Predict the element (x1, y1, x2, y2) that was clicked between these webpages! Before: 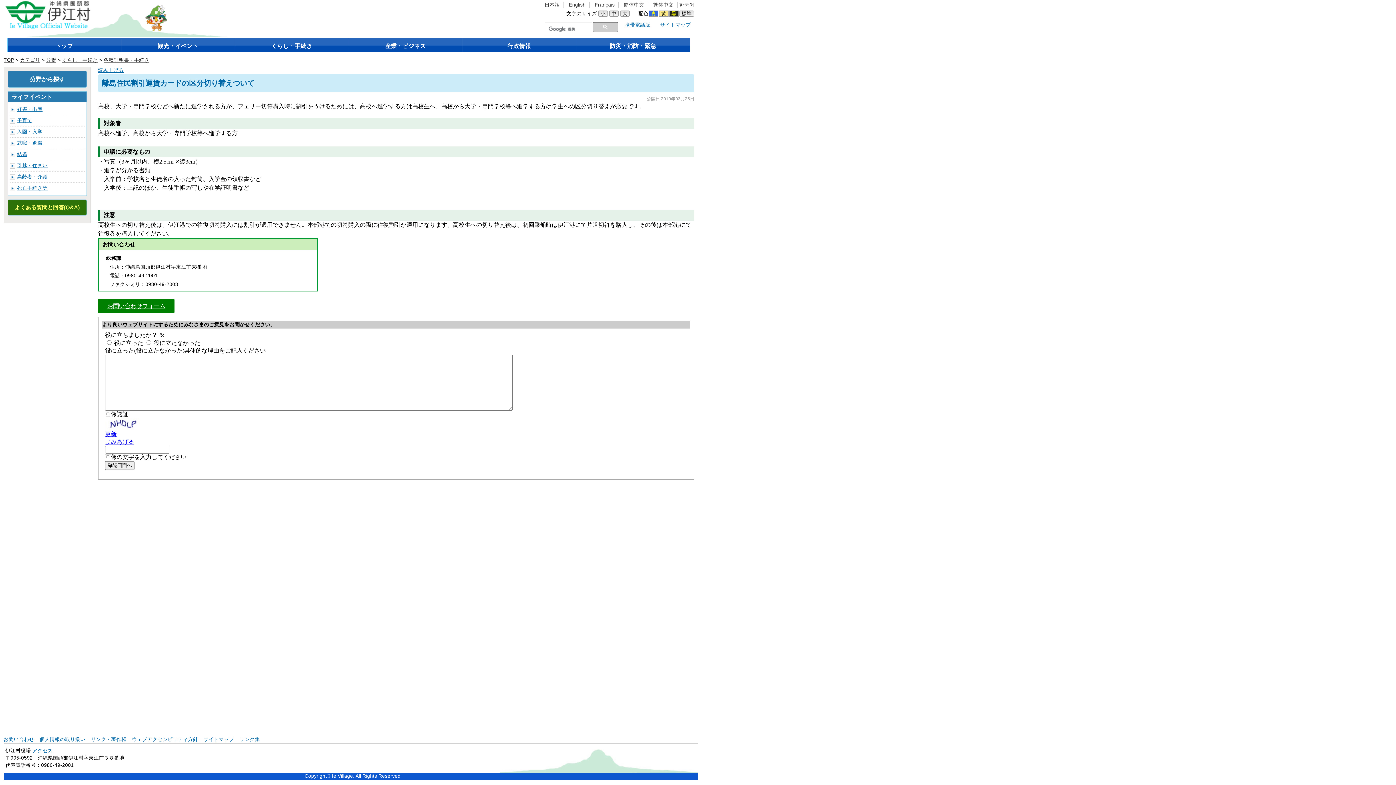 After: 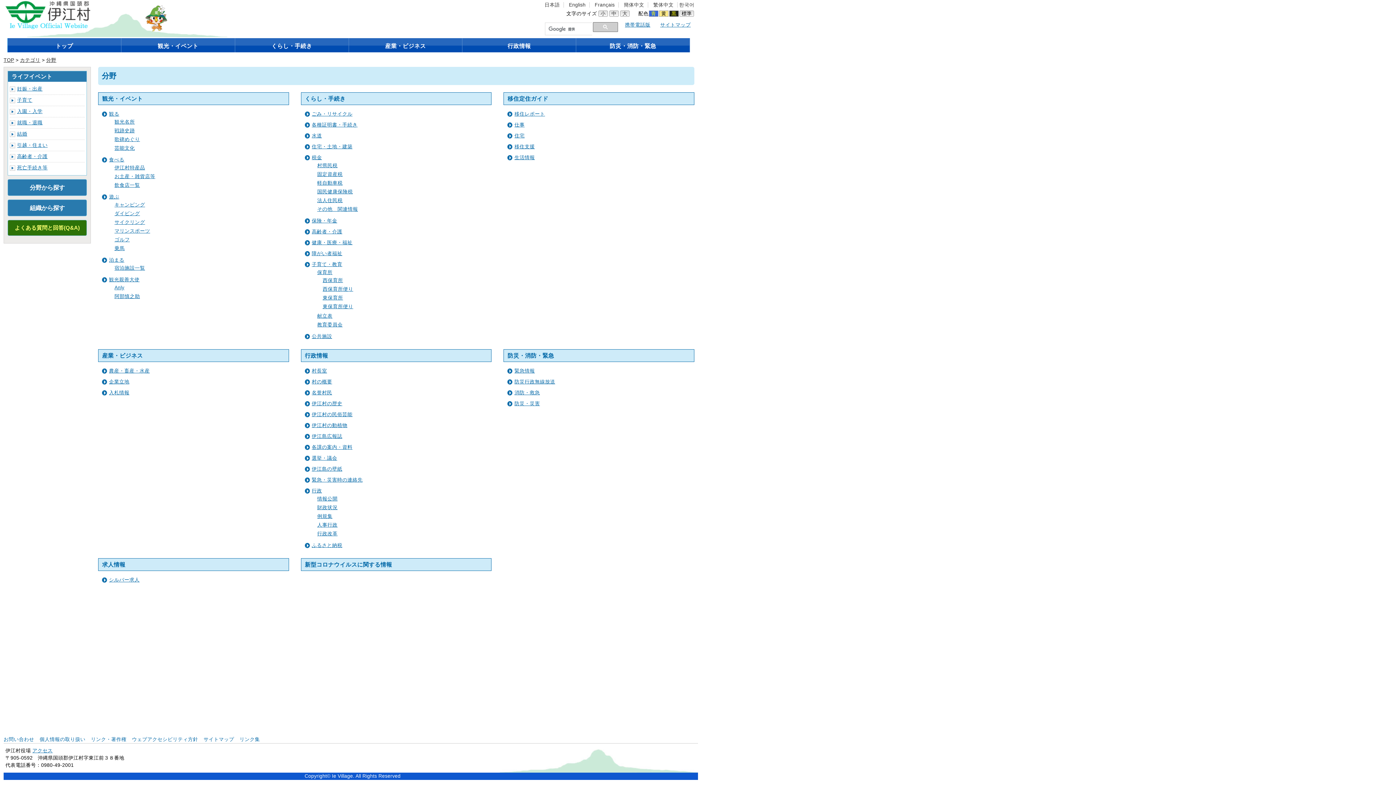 Action: label: 分野から探す bbox: (26, 72, 68, 86)